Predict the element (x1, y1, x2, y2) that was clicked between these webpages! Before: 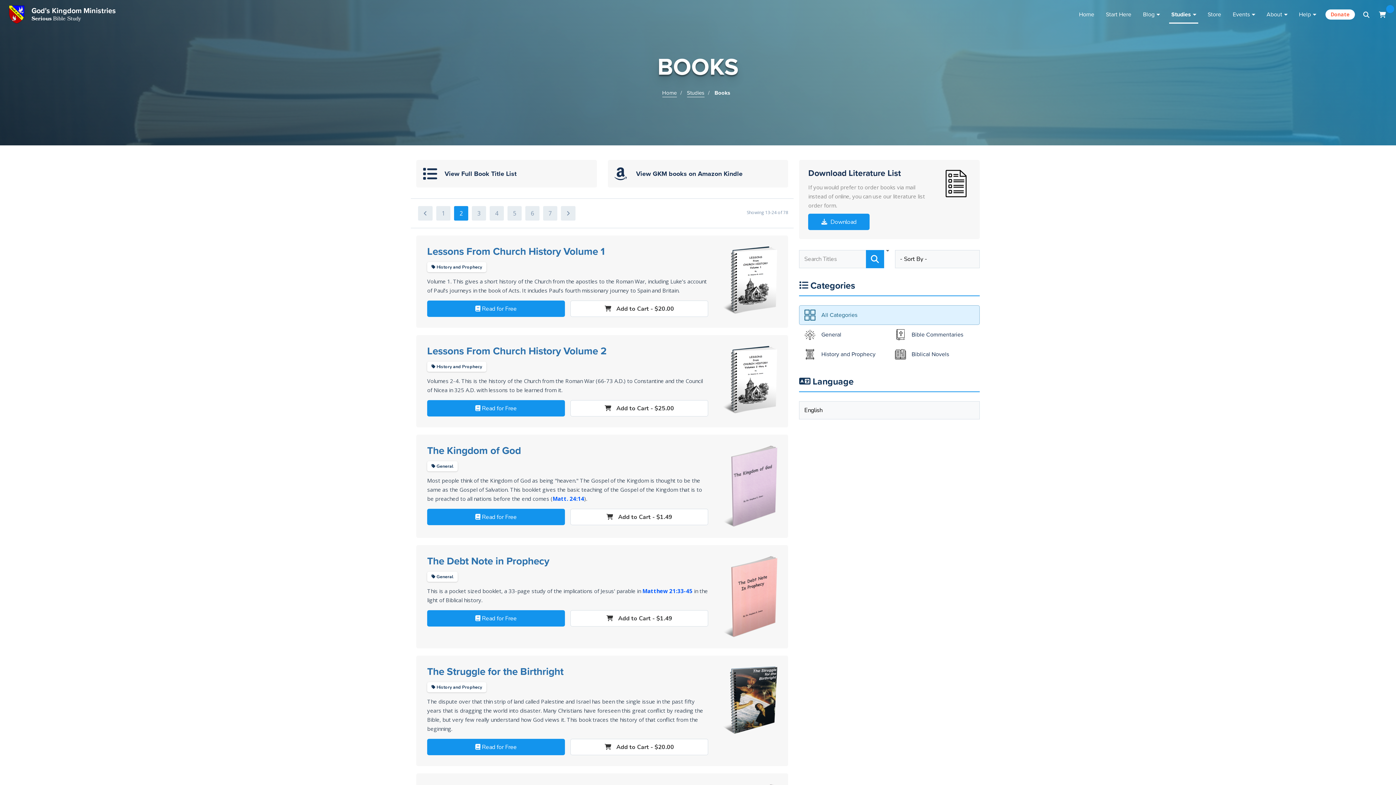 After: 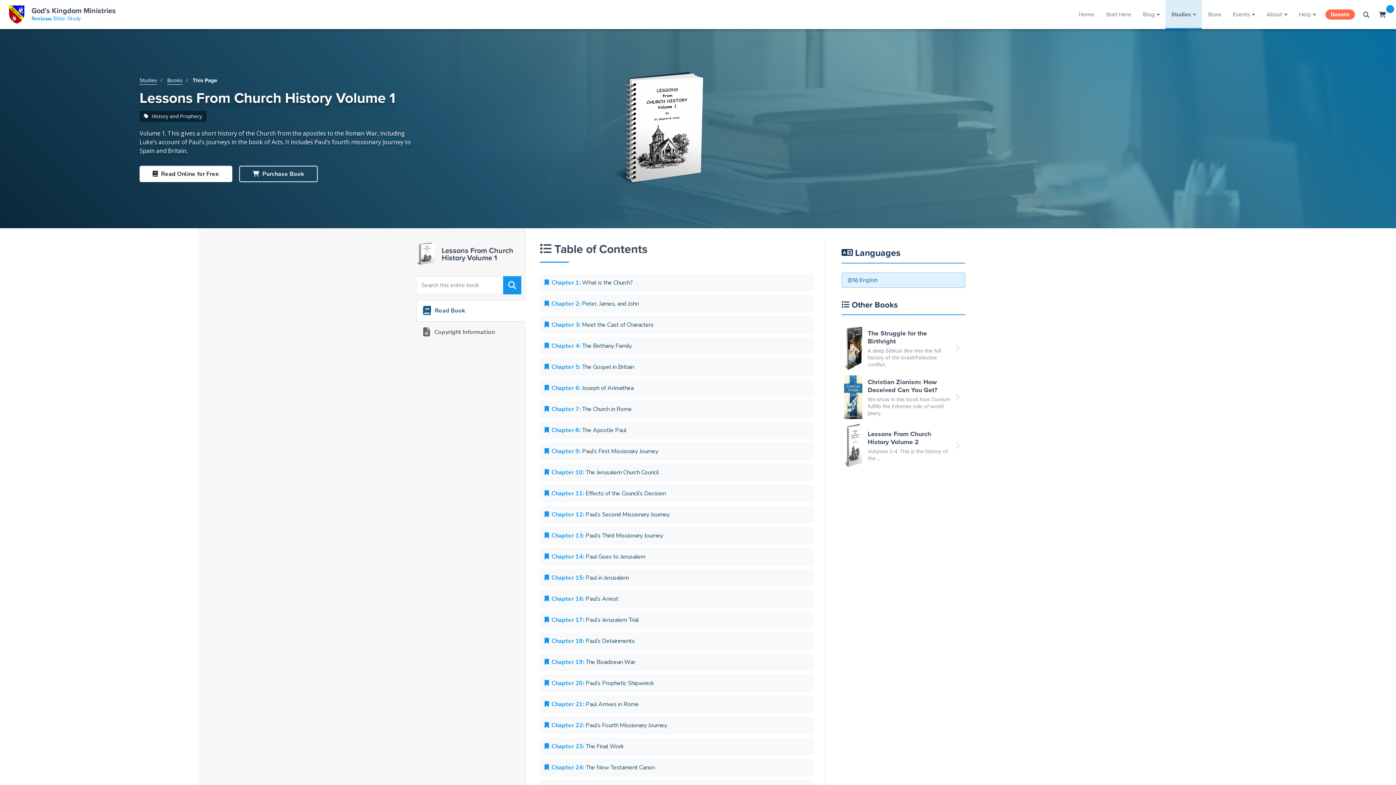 Action: label:  Read for Free bbox: (427, 300, 565, 317)